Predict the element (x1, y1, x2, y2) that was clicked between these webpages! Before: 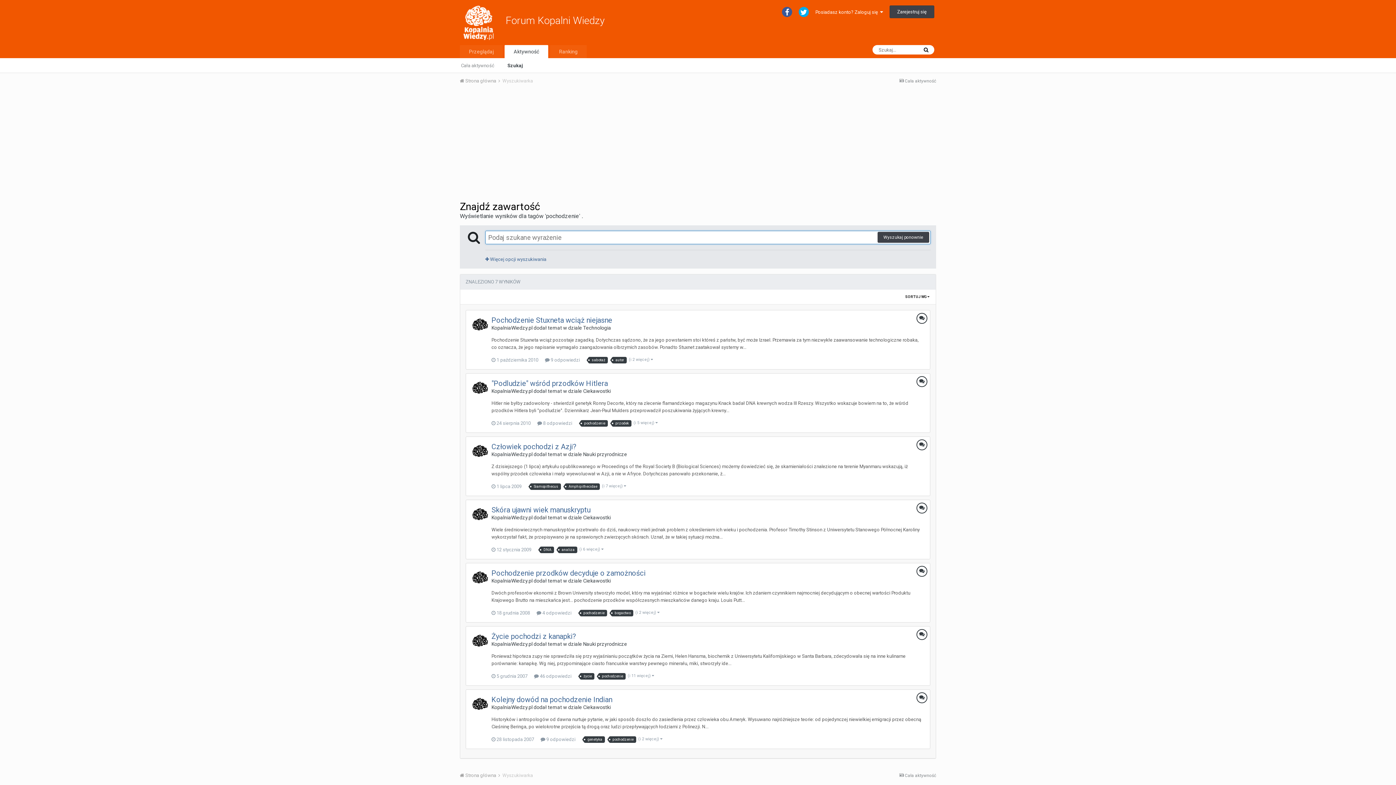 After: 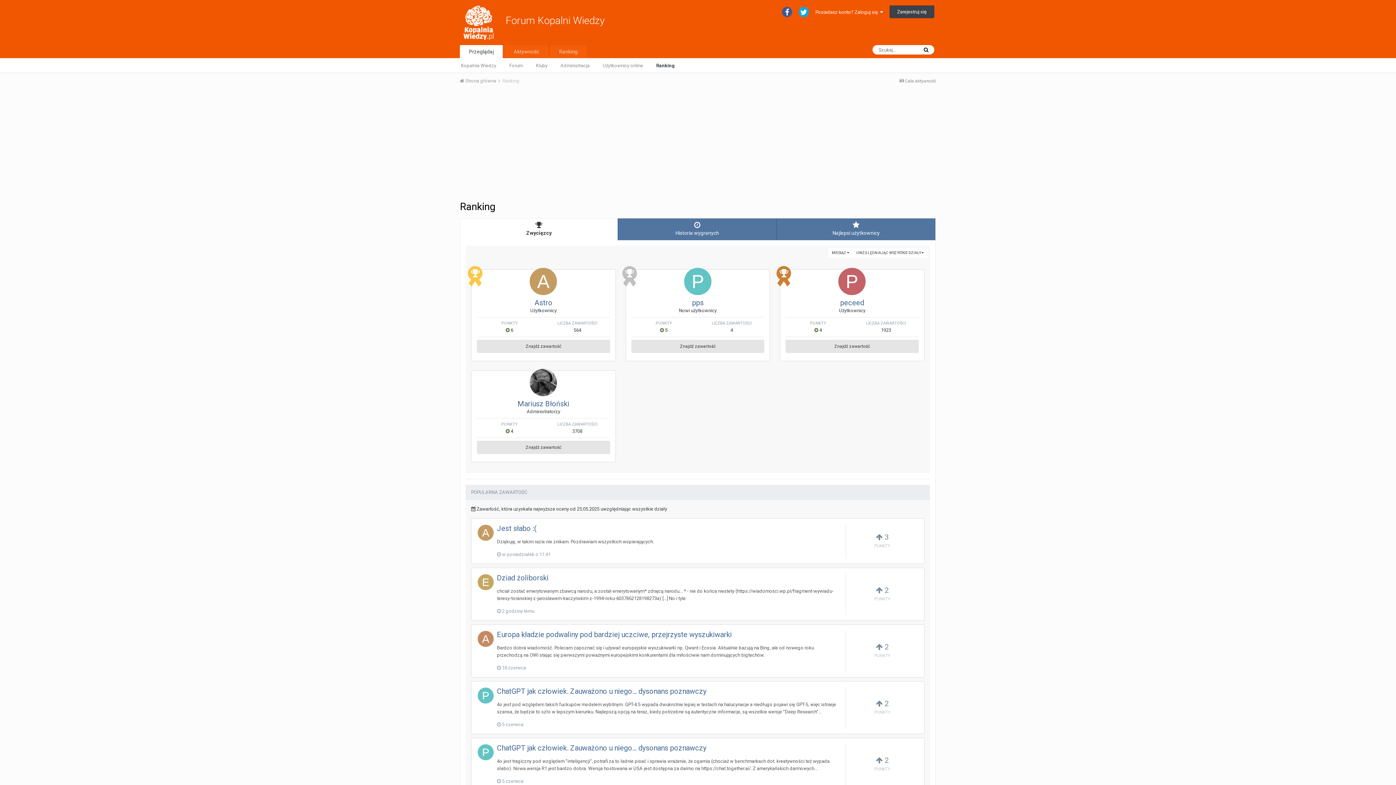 Action: bbox: (550, 45, 586, 58) label: Ranking